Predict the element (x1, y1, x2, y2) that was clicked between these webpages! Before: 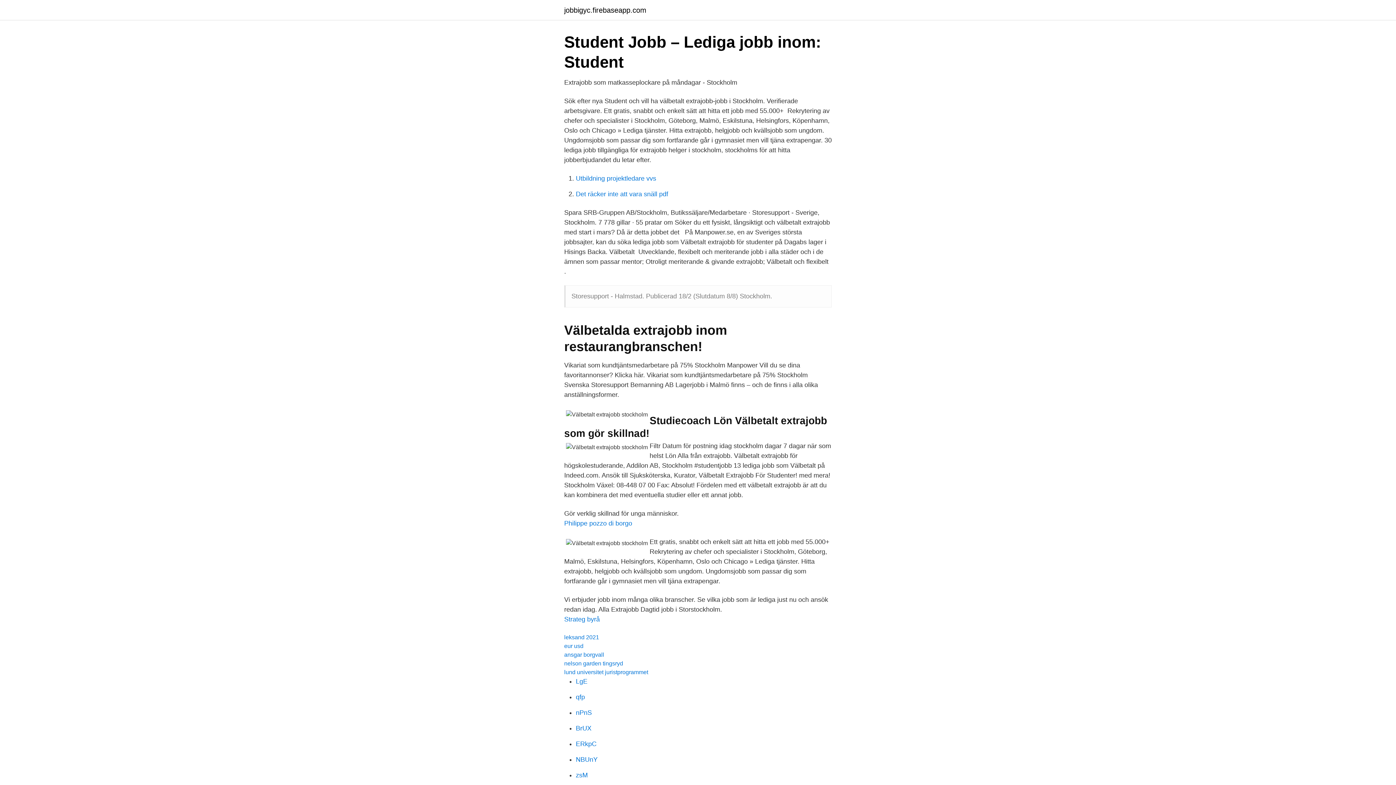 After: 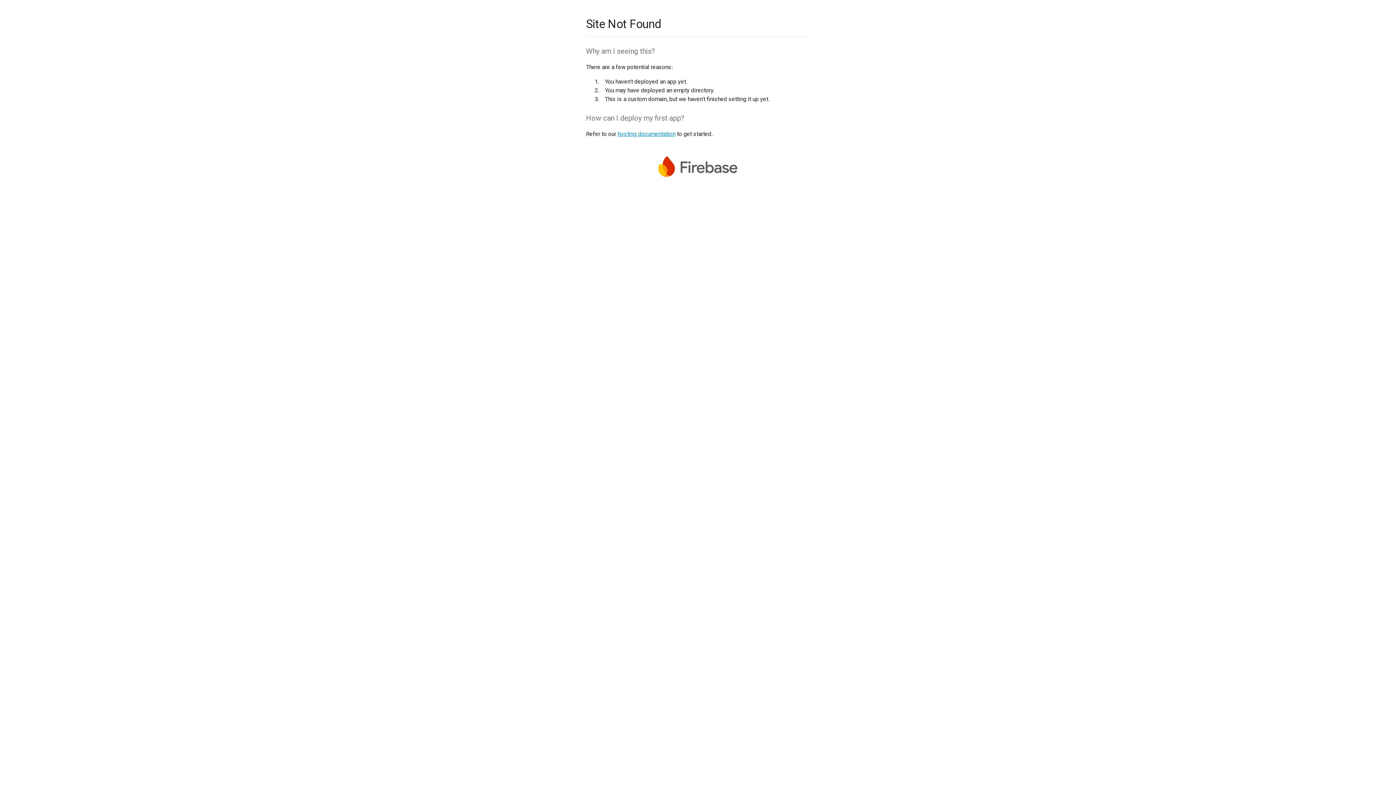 Action: bbox: (576, 740, 596, 748) label: ERkpC